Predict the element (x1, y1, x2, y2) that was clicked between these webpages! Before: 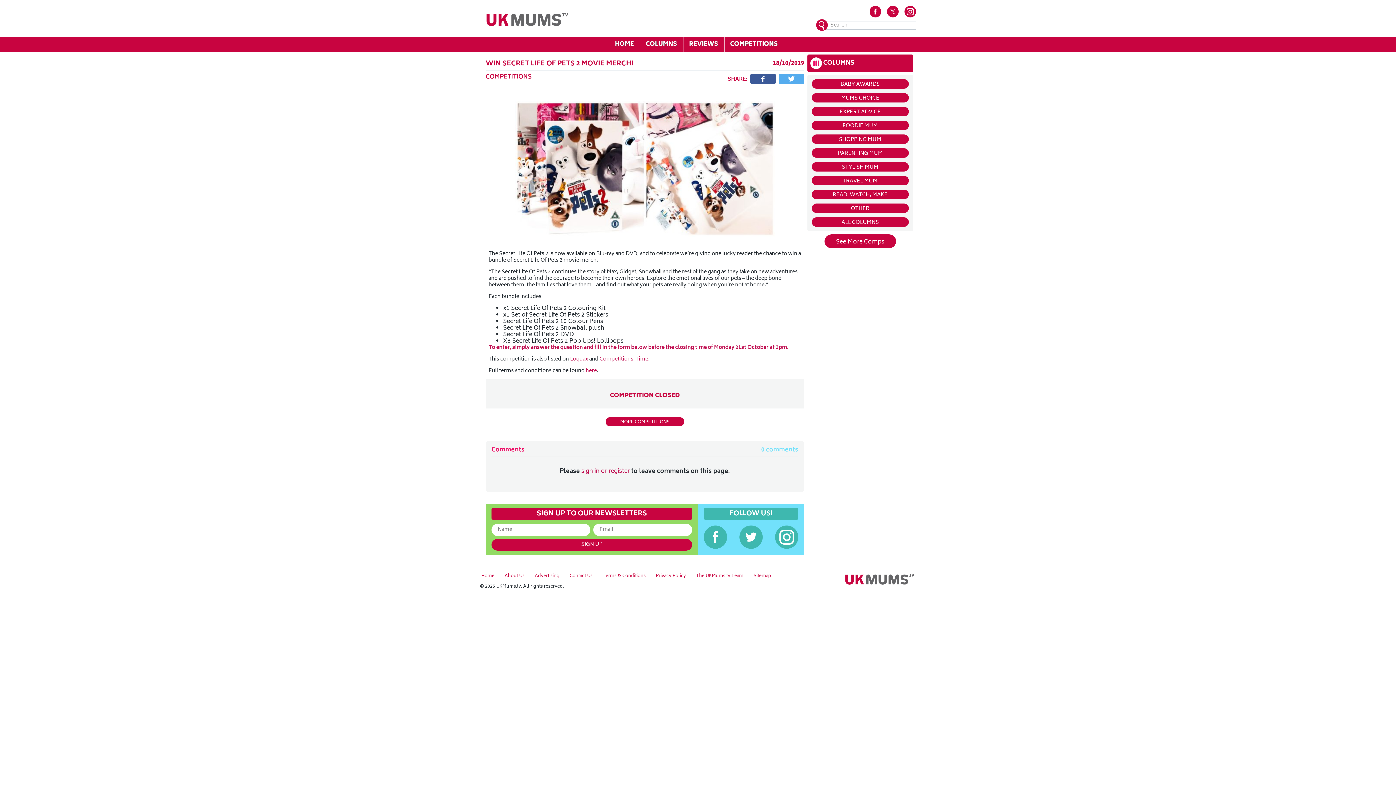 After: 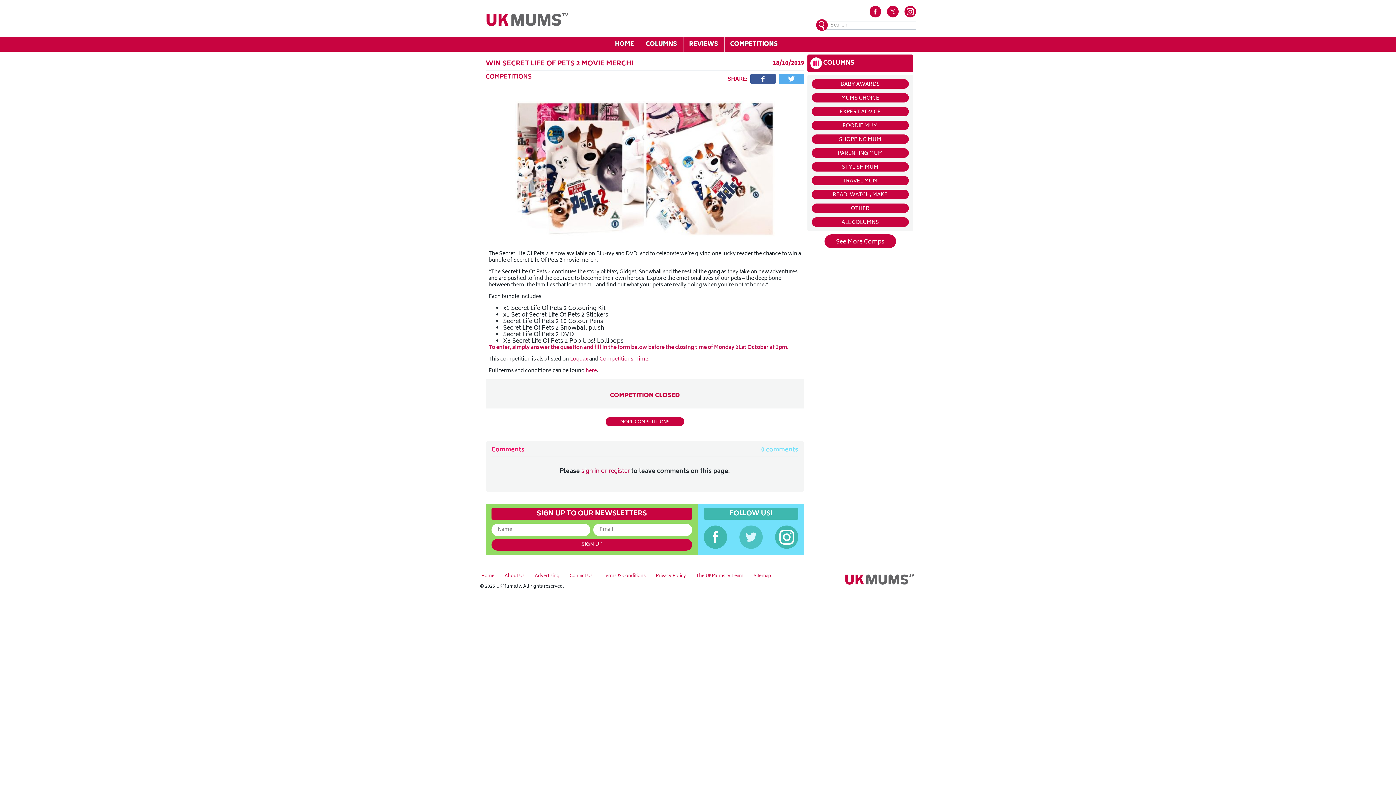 Action: bbox: (735, 522, 767, 550)